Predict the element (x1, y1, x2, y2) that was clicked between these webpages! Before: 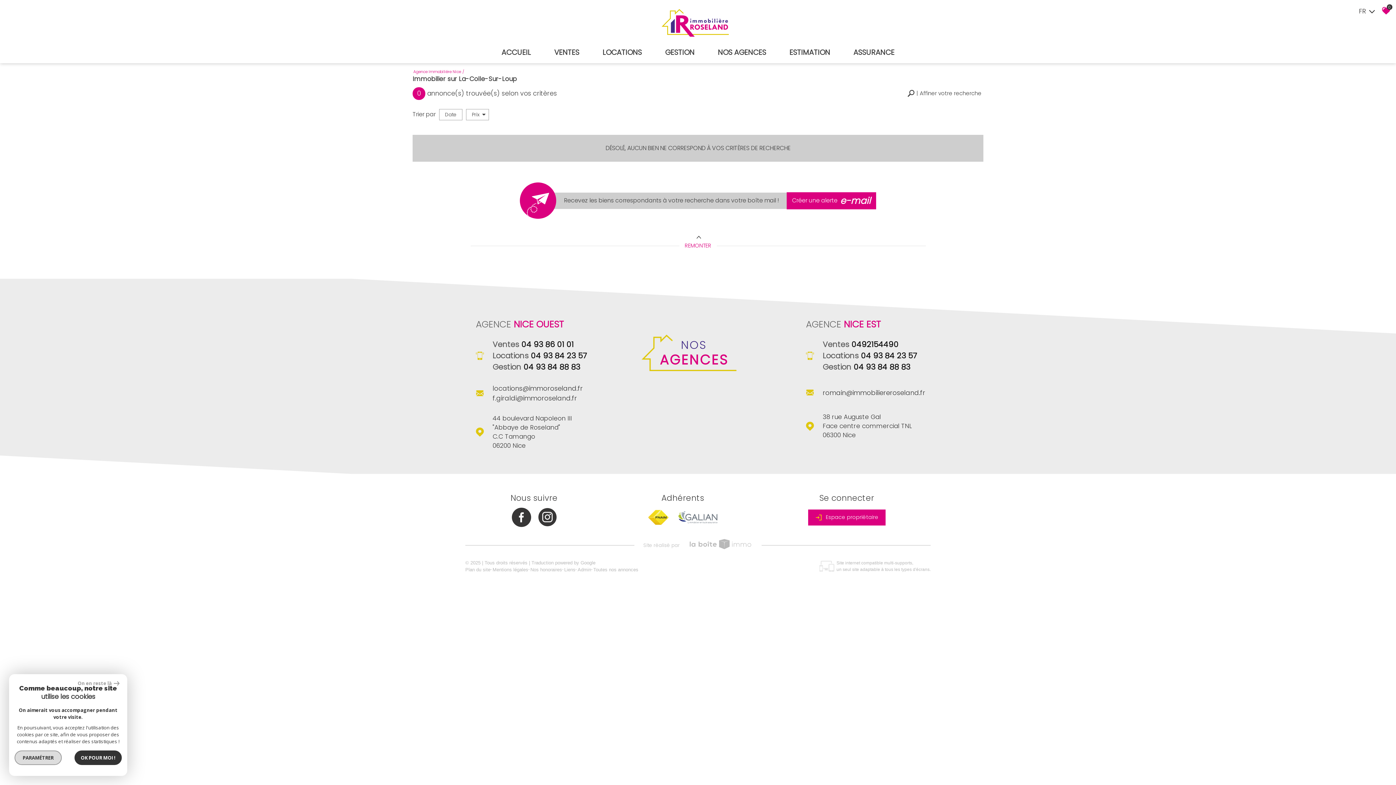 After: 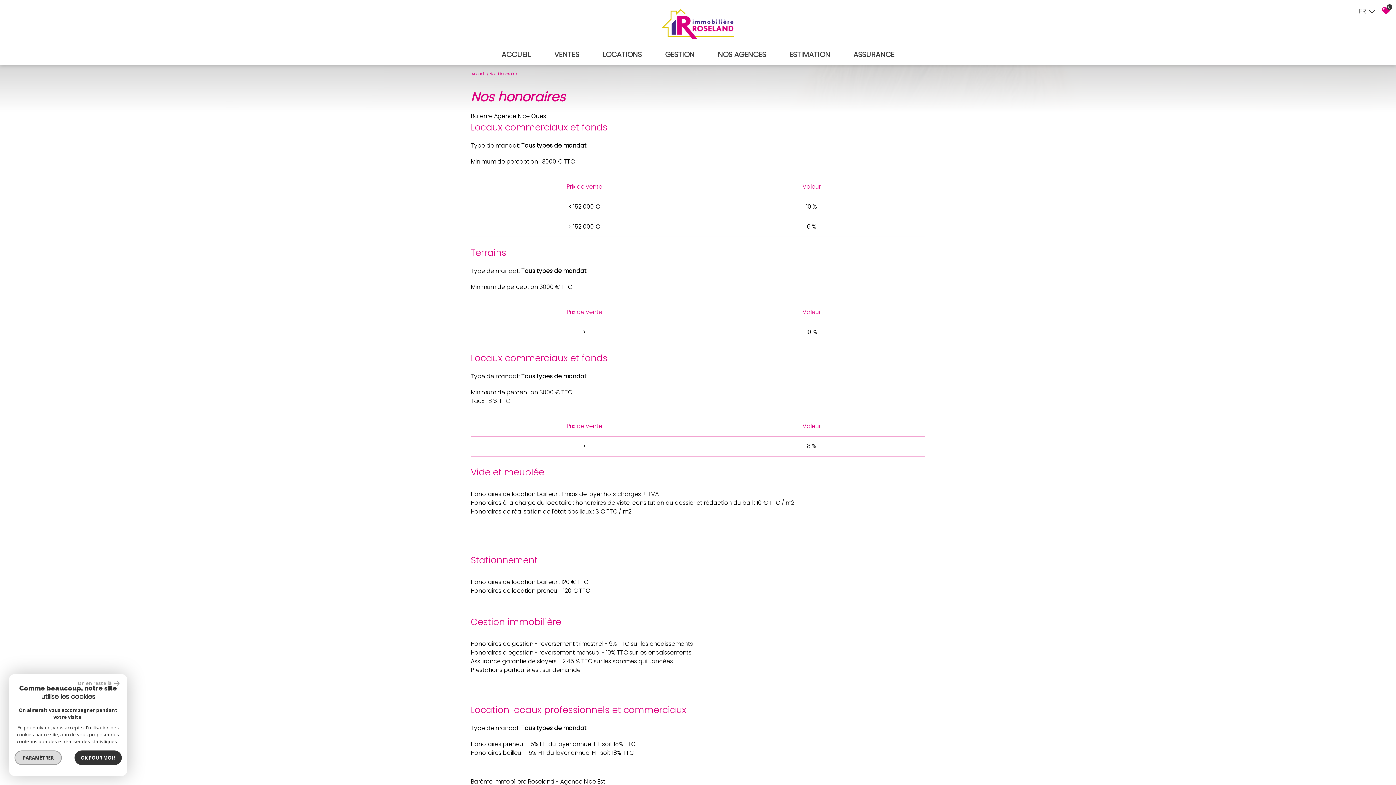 Action: bbox: (530, 566, 564, 573) label: Nos honoraires